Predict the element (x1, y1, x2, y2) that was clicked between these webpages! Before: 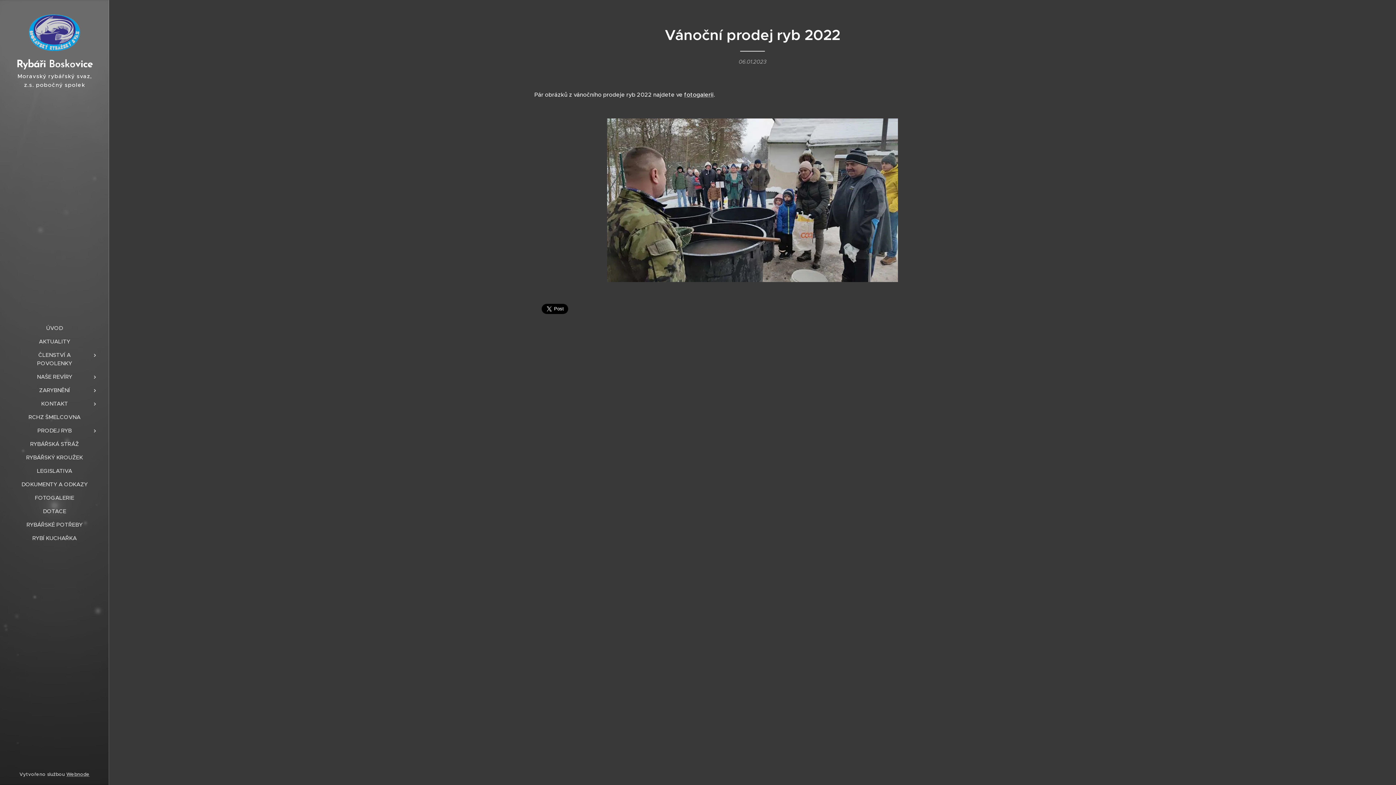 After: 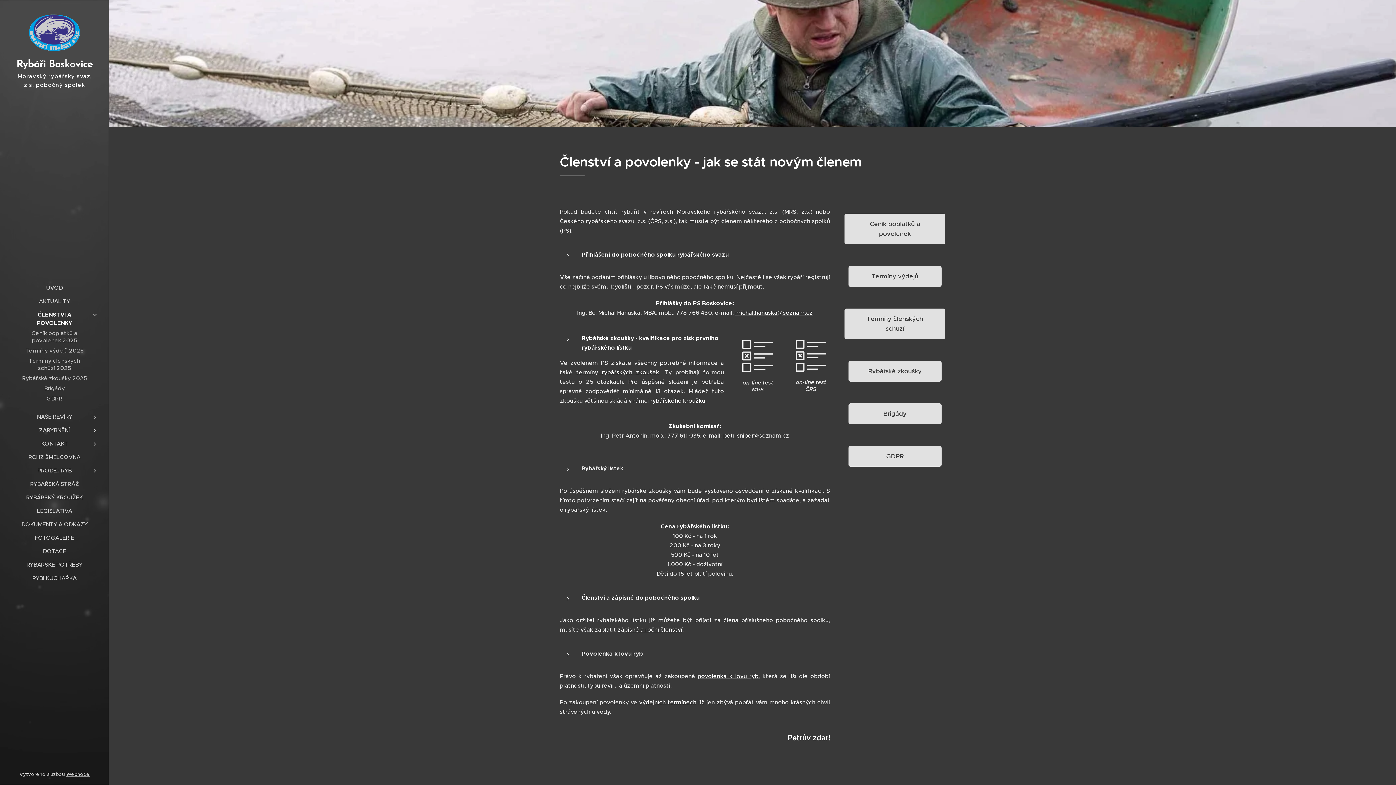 Action: bbox: (2, 350, 106, 367) label: ČLENSTVÍ A POVOLENKY